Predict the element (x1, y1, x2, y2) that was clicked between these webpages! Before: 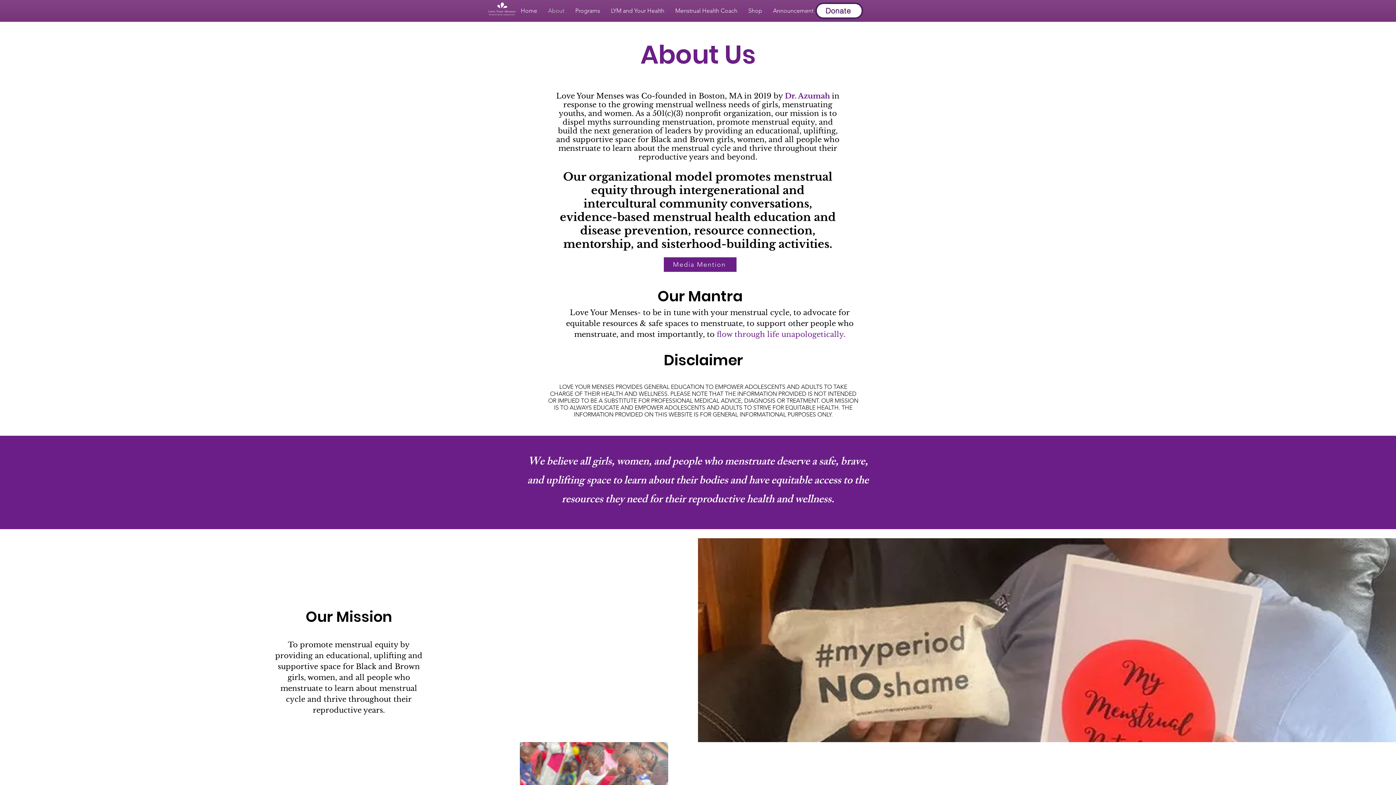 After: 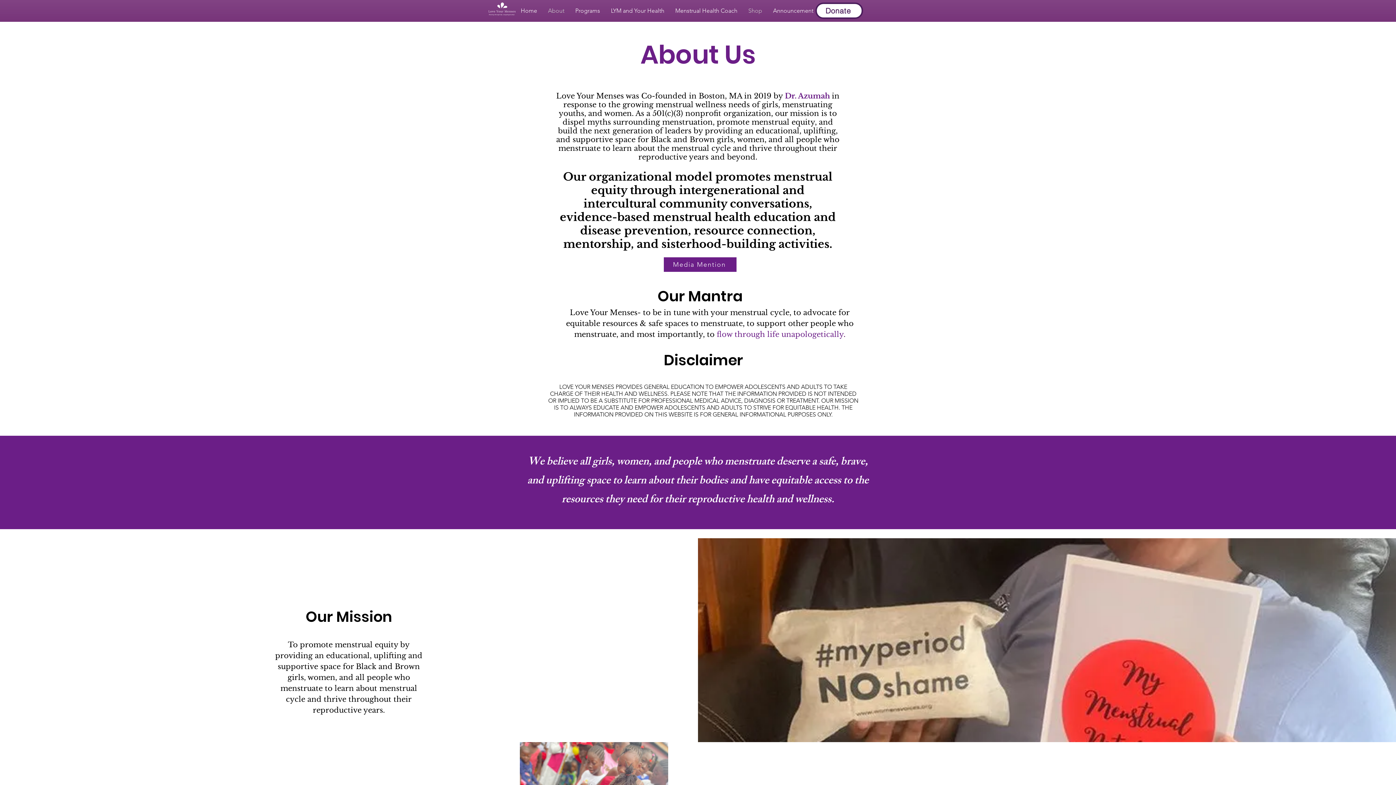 Action: bbox: (743, 5, 767, 16) label: Shop